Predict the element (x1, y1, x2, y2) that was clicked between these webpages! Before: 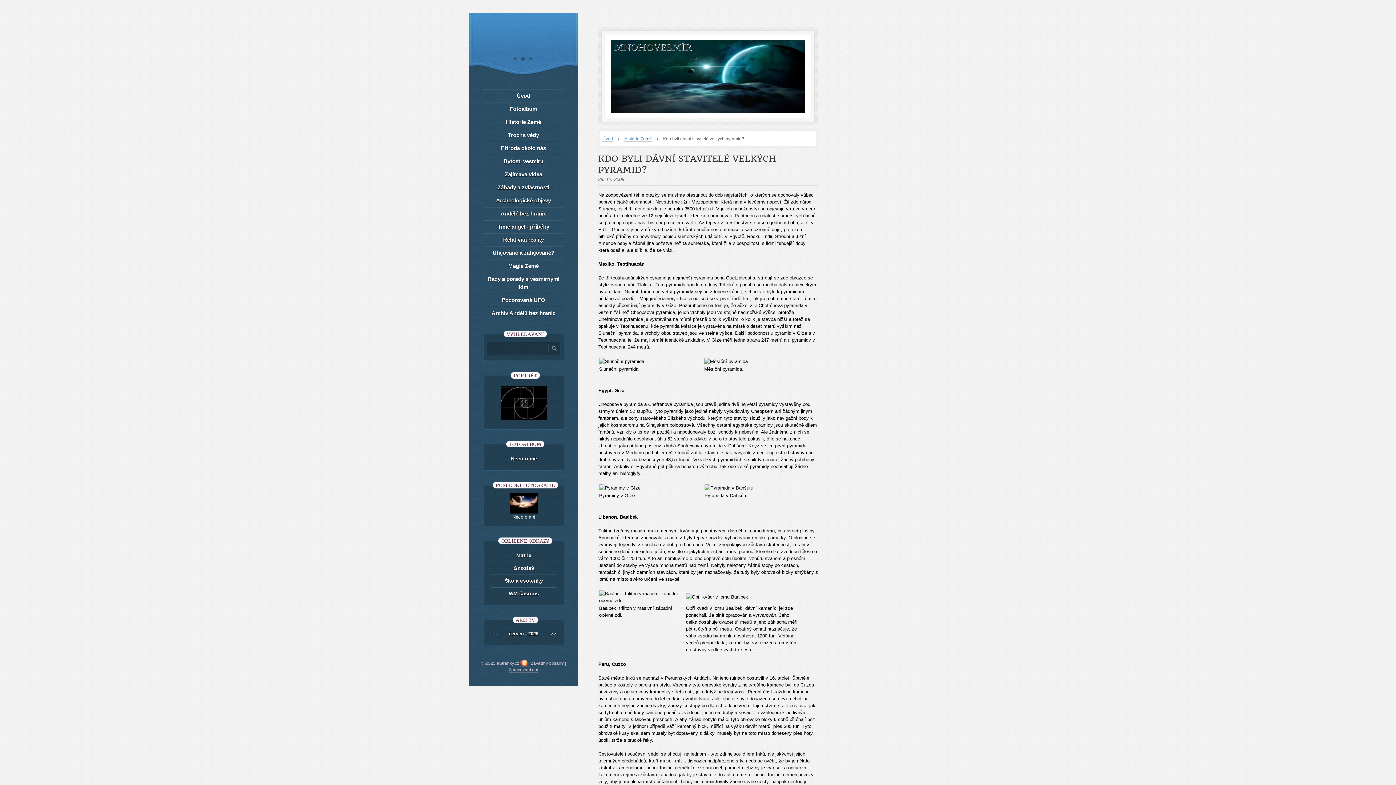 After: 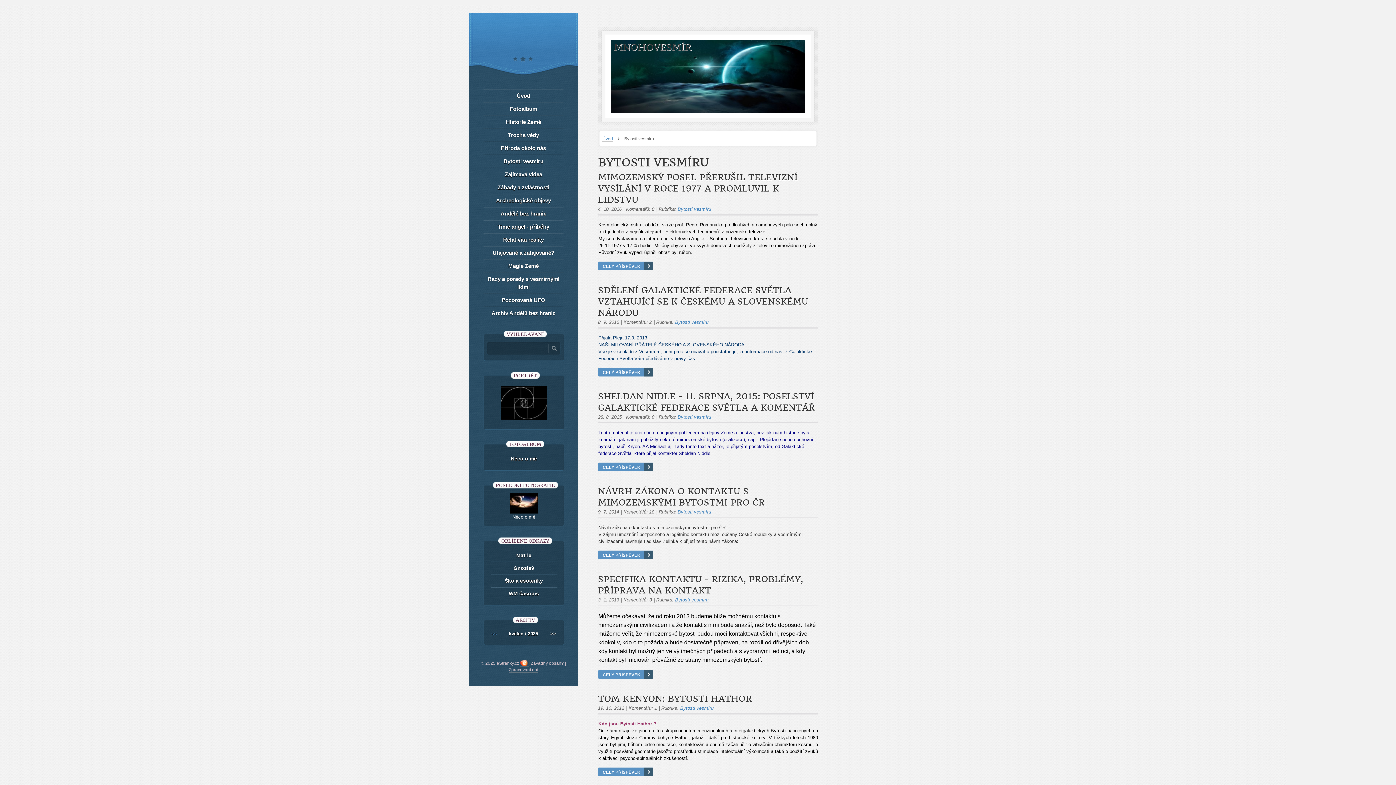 Action: label: Bytosti vesmíru bbox: (483, 154, 563, 167)